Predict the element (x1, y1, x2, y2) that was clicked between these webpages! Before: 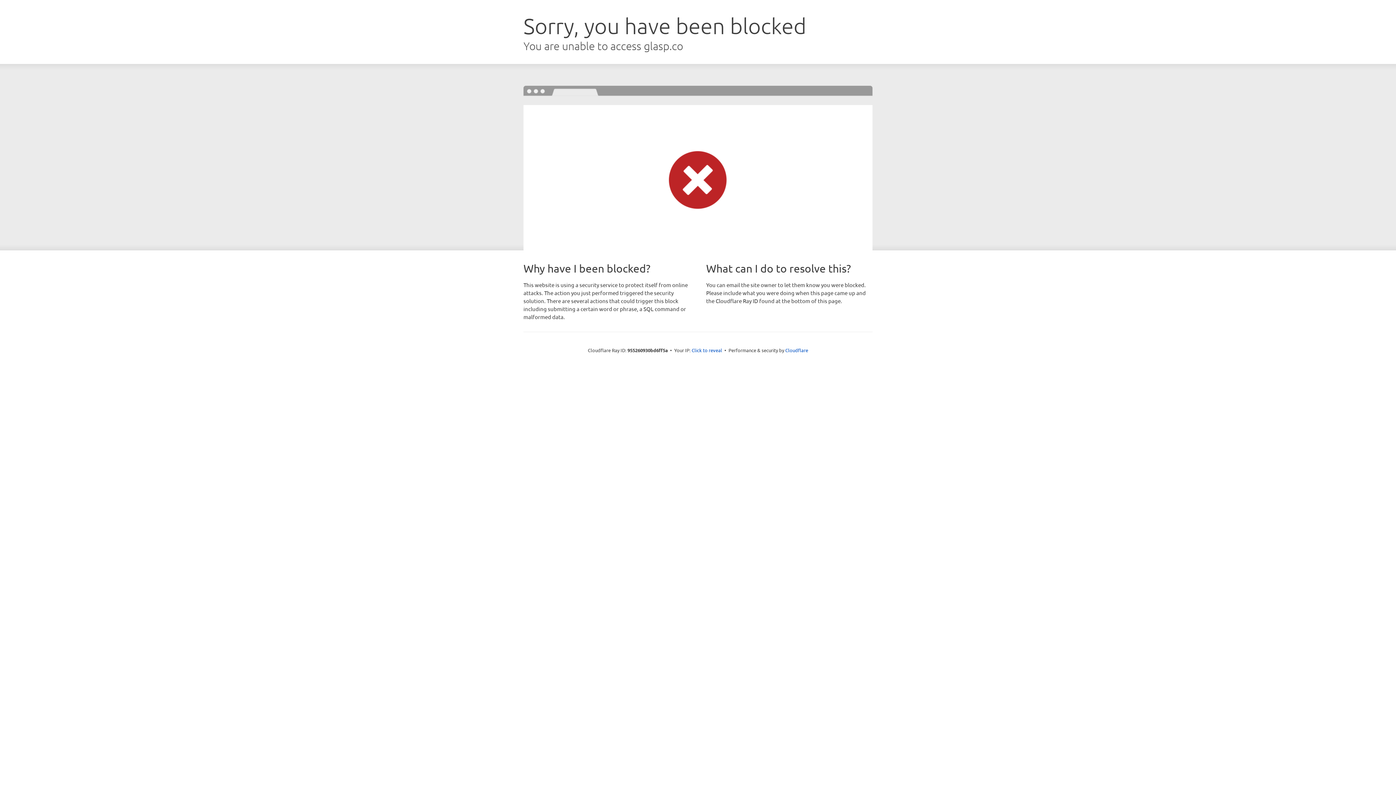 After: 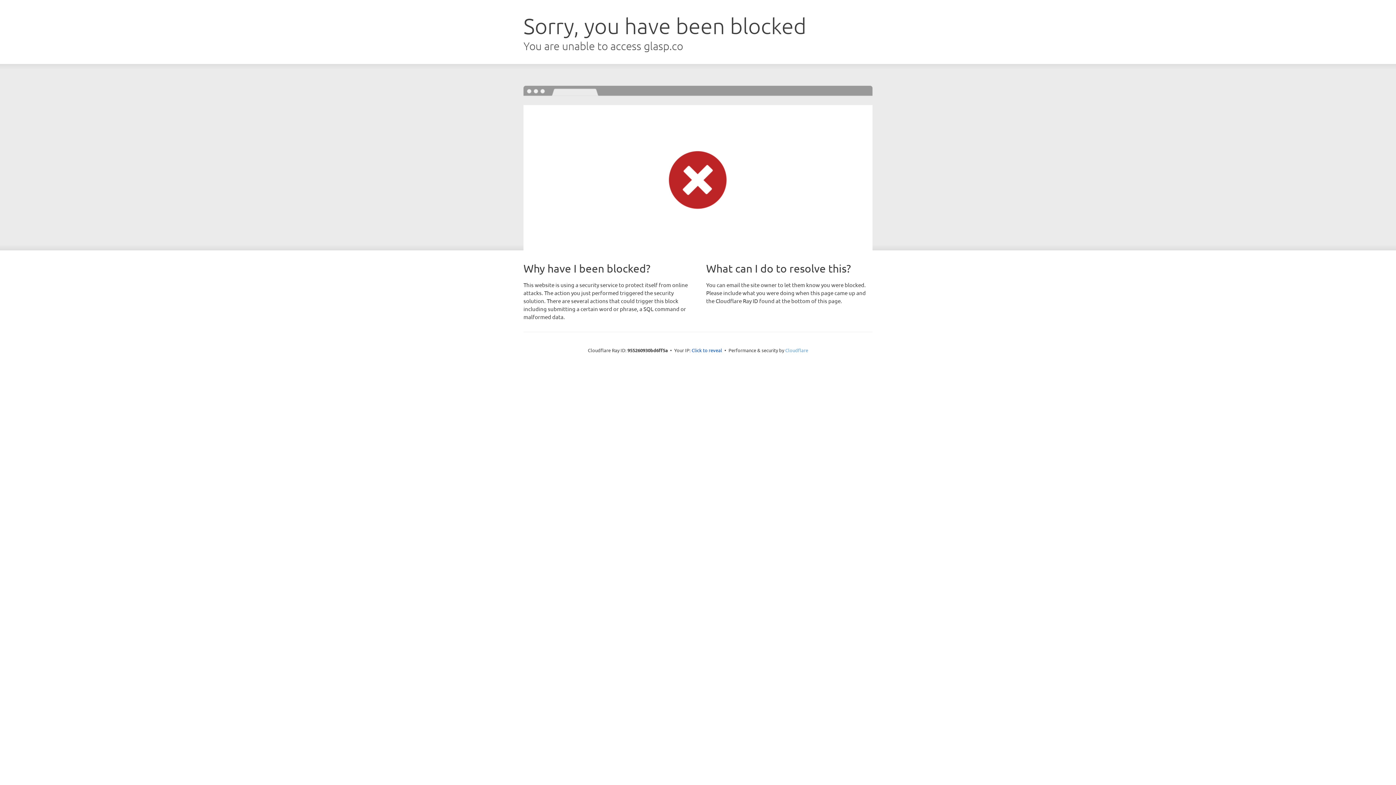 Action: bbox: (785, 347, 808, 353) label: Cloudflare